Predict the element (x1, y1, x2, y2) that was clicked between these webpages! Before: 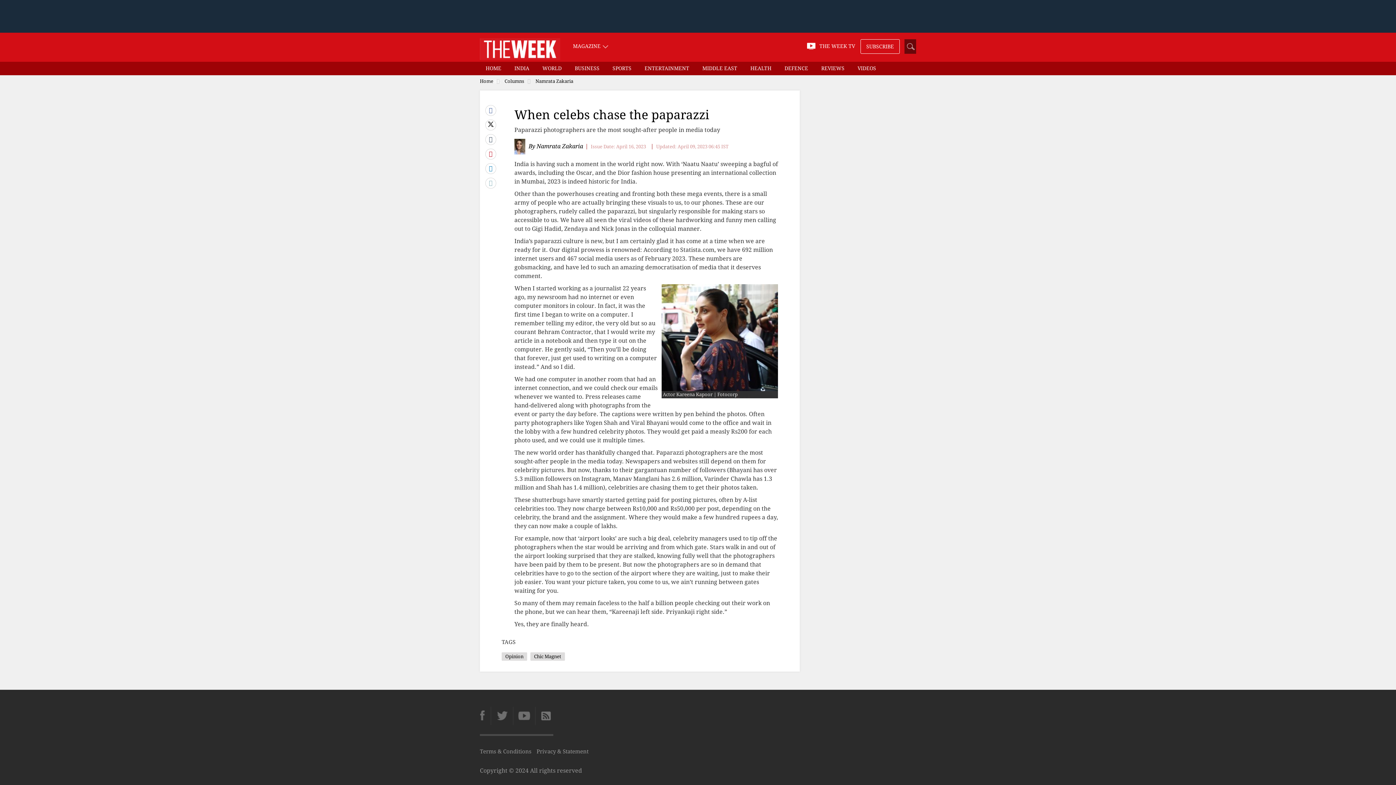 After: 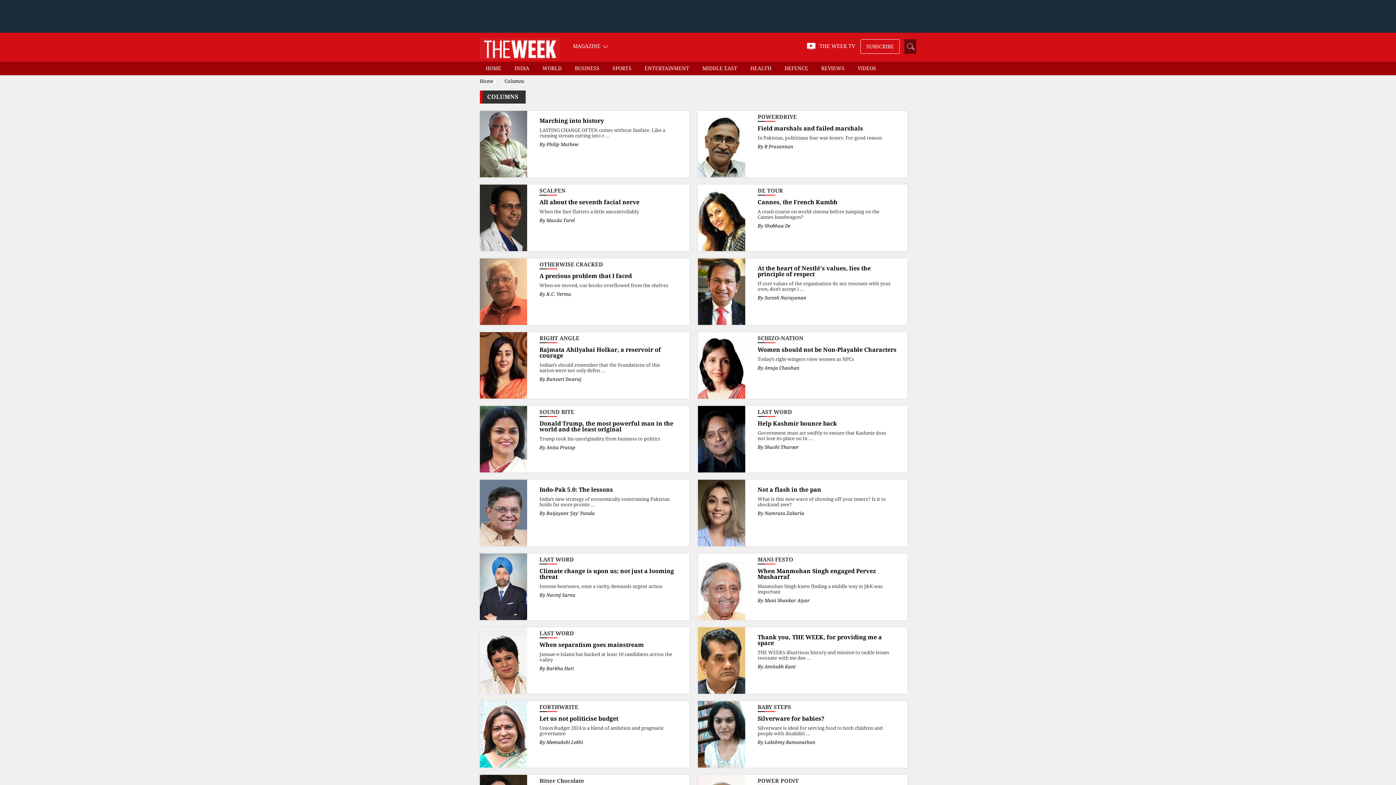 Action: label: Columns bbox: (504, 78, 524, 84)